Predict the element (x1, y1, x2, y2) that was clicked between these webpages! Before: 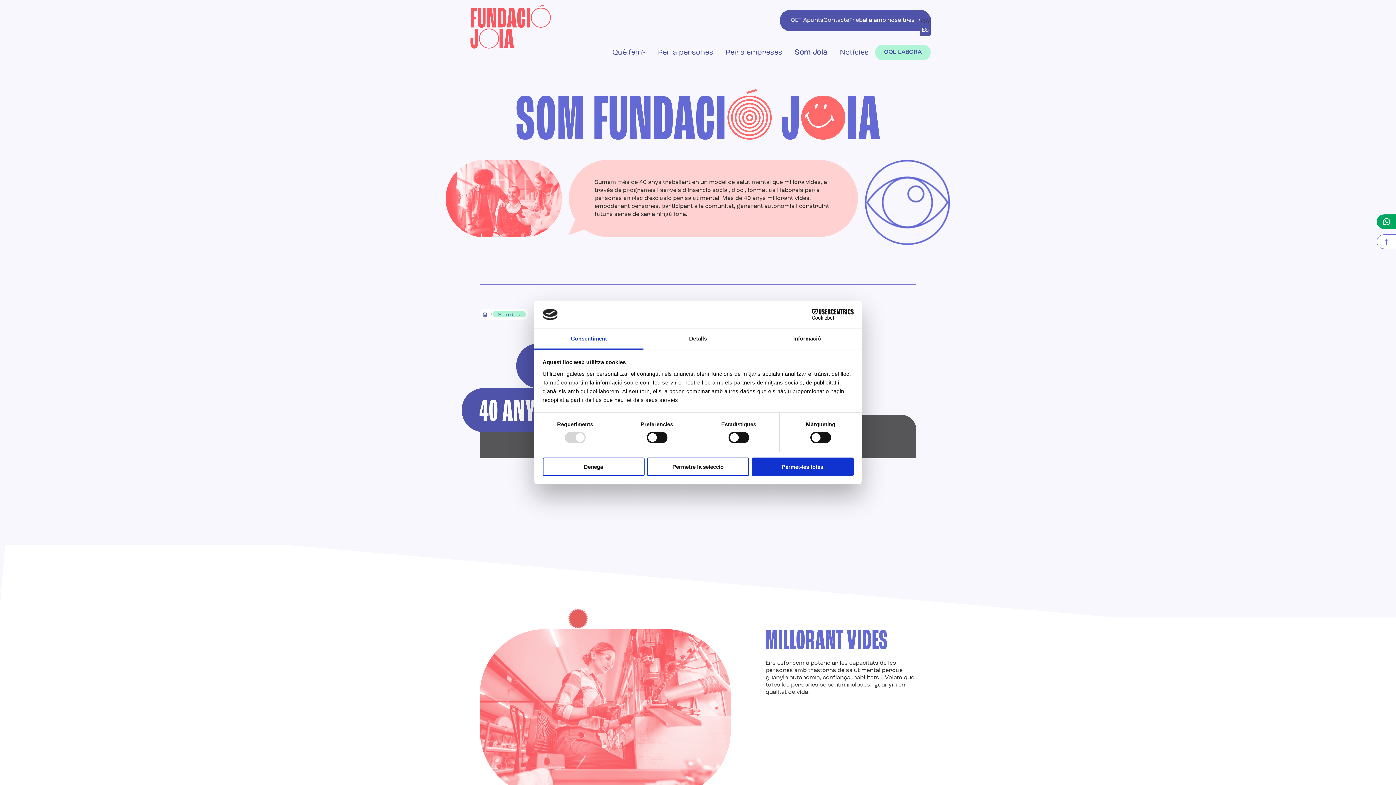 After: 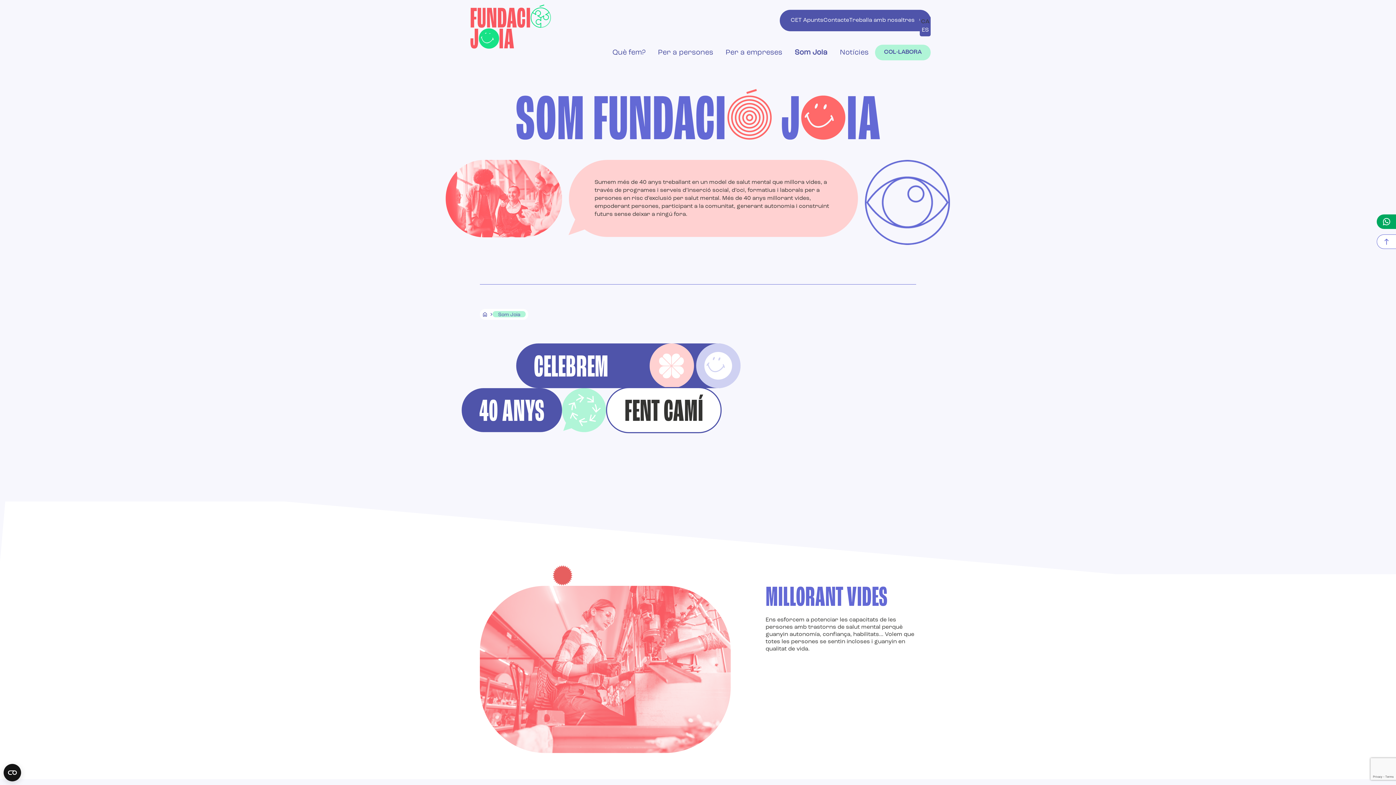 Action: bbox: (751, 457, 853, 476) label: Permet-les totes